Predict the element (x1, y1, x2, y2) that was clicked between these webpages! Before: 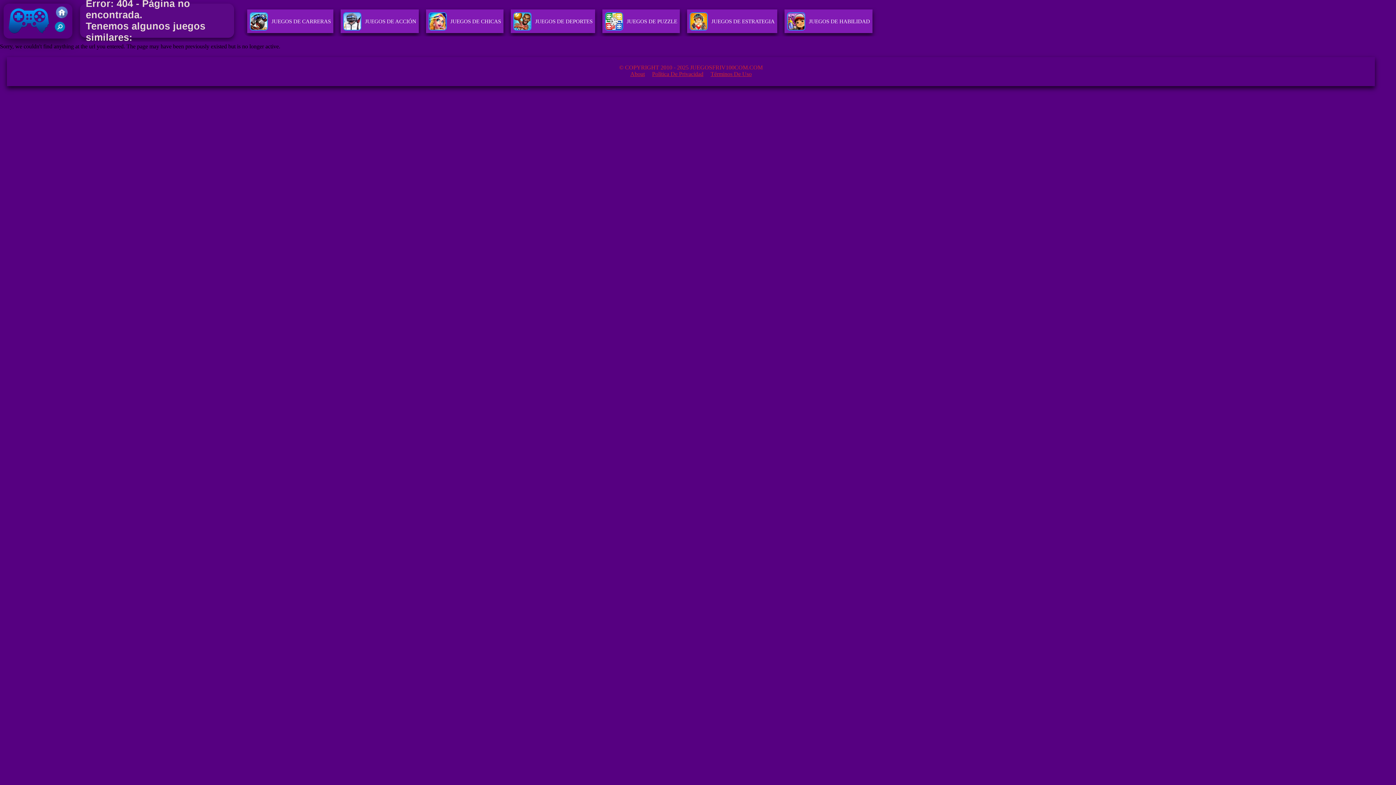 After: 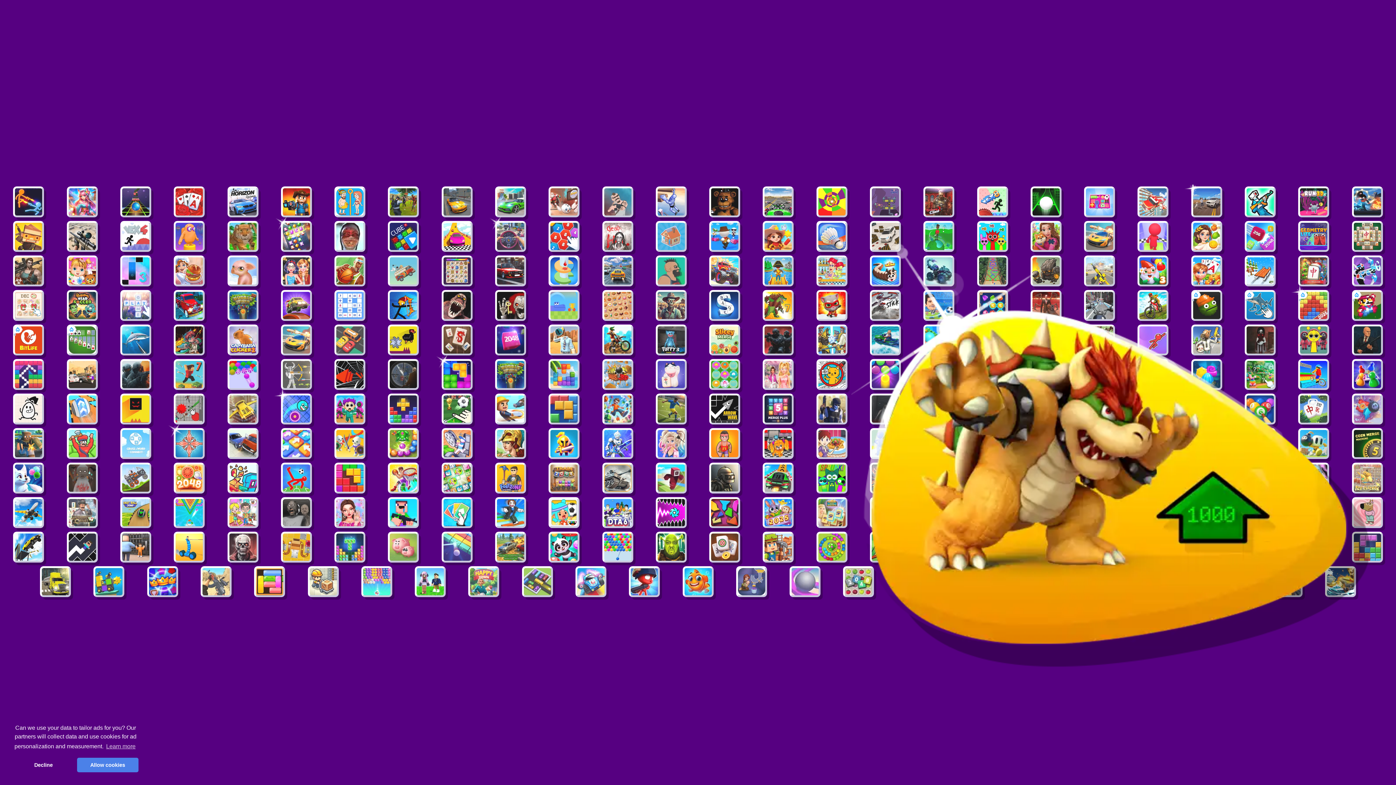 Action: bbox: (7, 30, 50, 43) label: Juegos Friv 100